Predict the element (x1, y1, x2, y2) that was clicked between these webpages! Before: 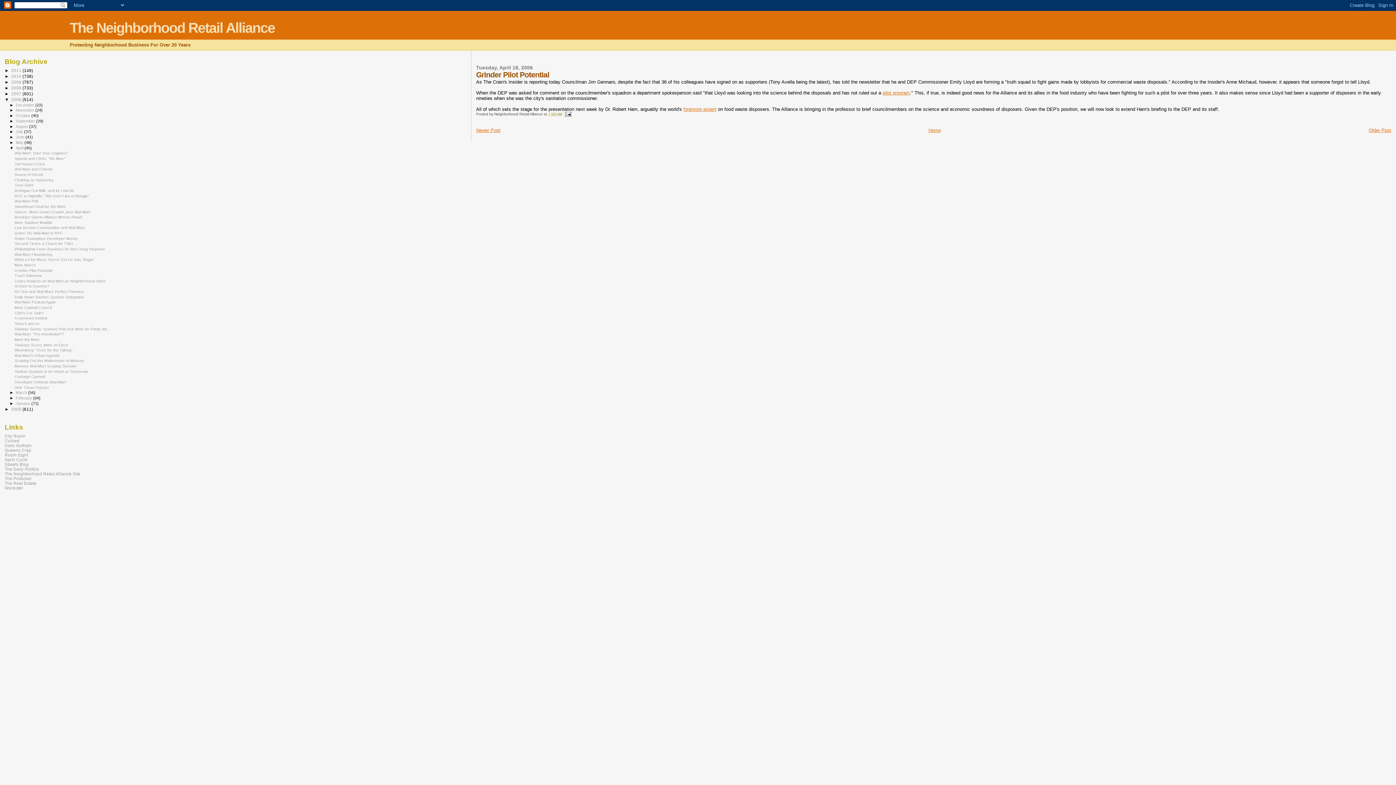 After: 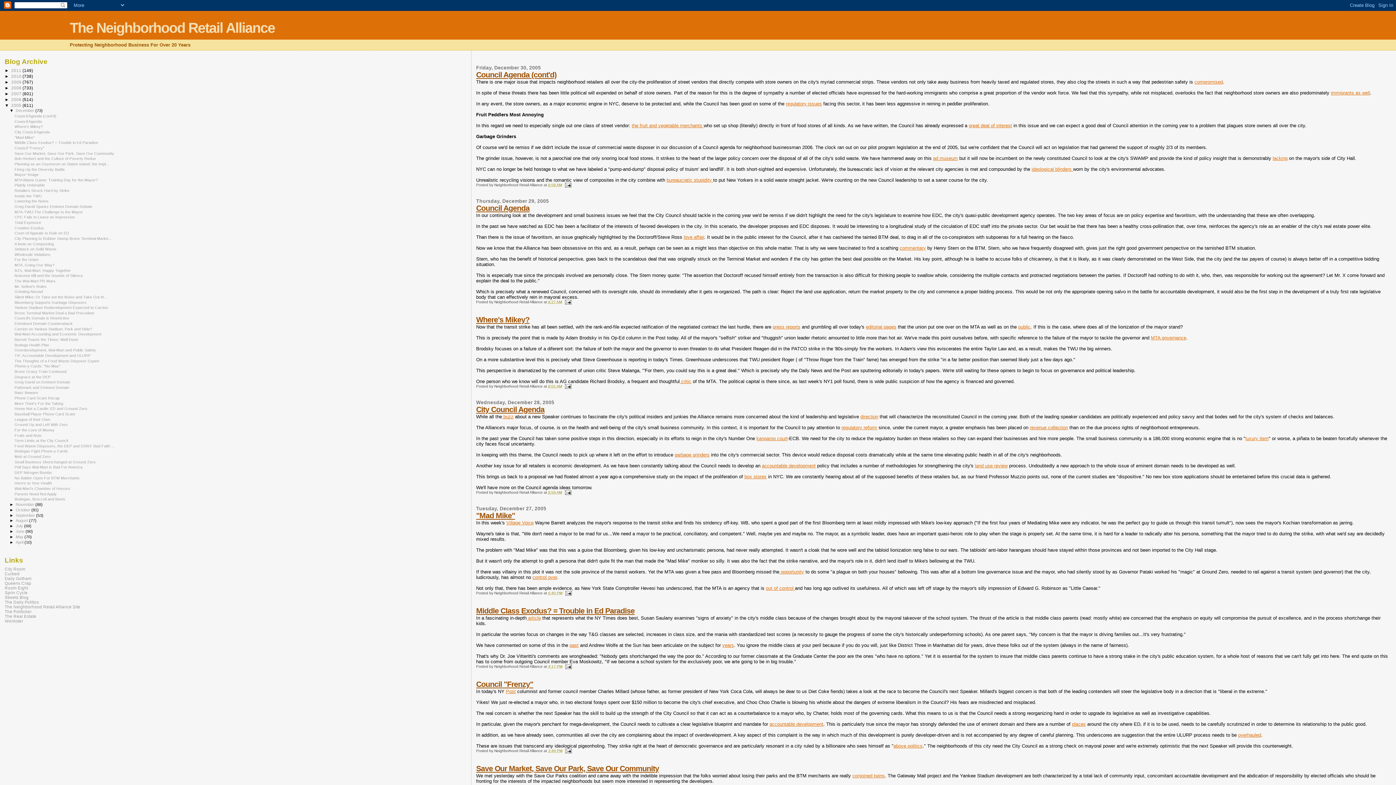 Action: label: 2005  bbox: (11, 406, 22, 411)